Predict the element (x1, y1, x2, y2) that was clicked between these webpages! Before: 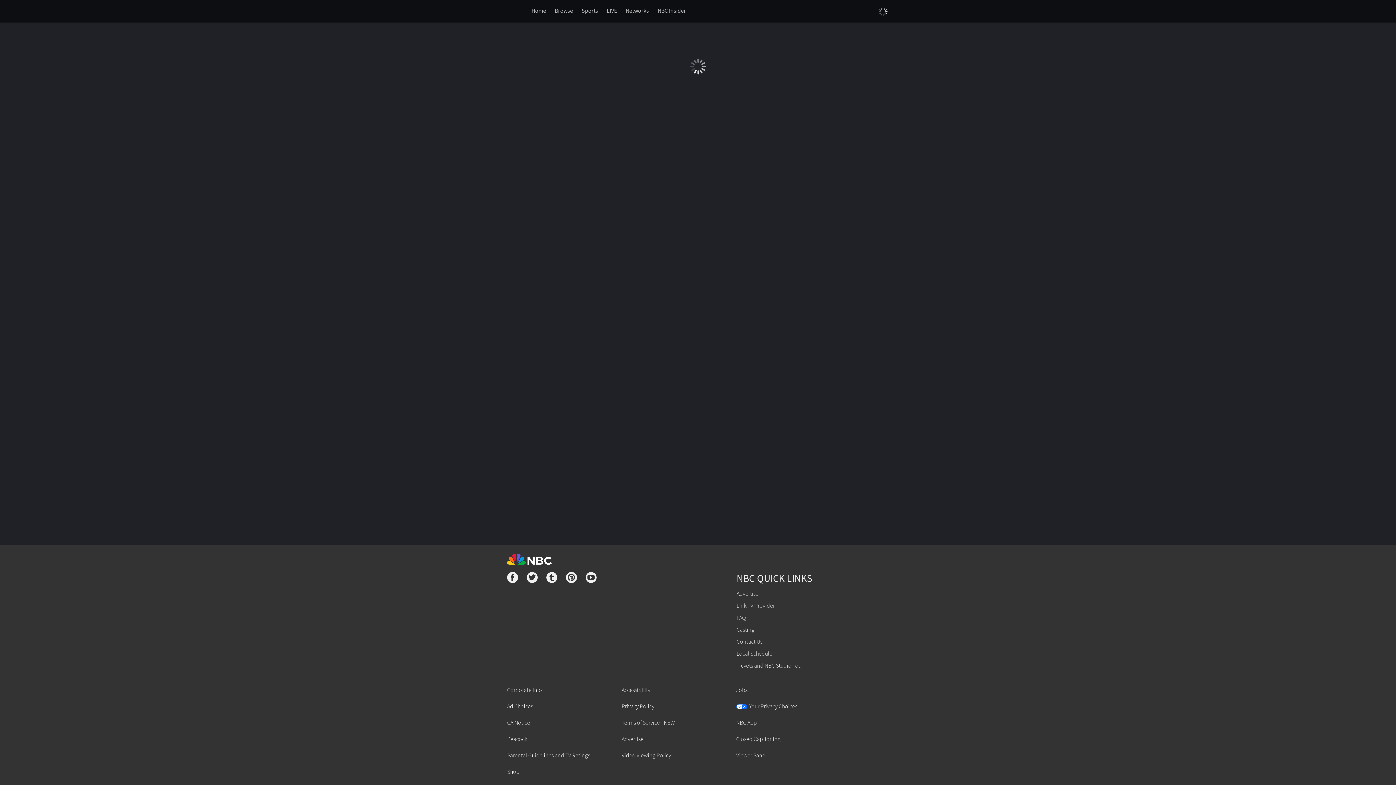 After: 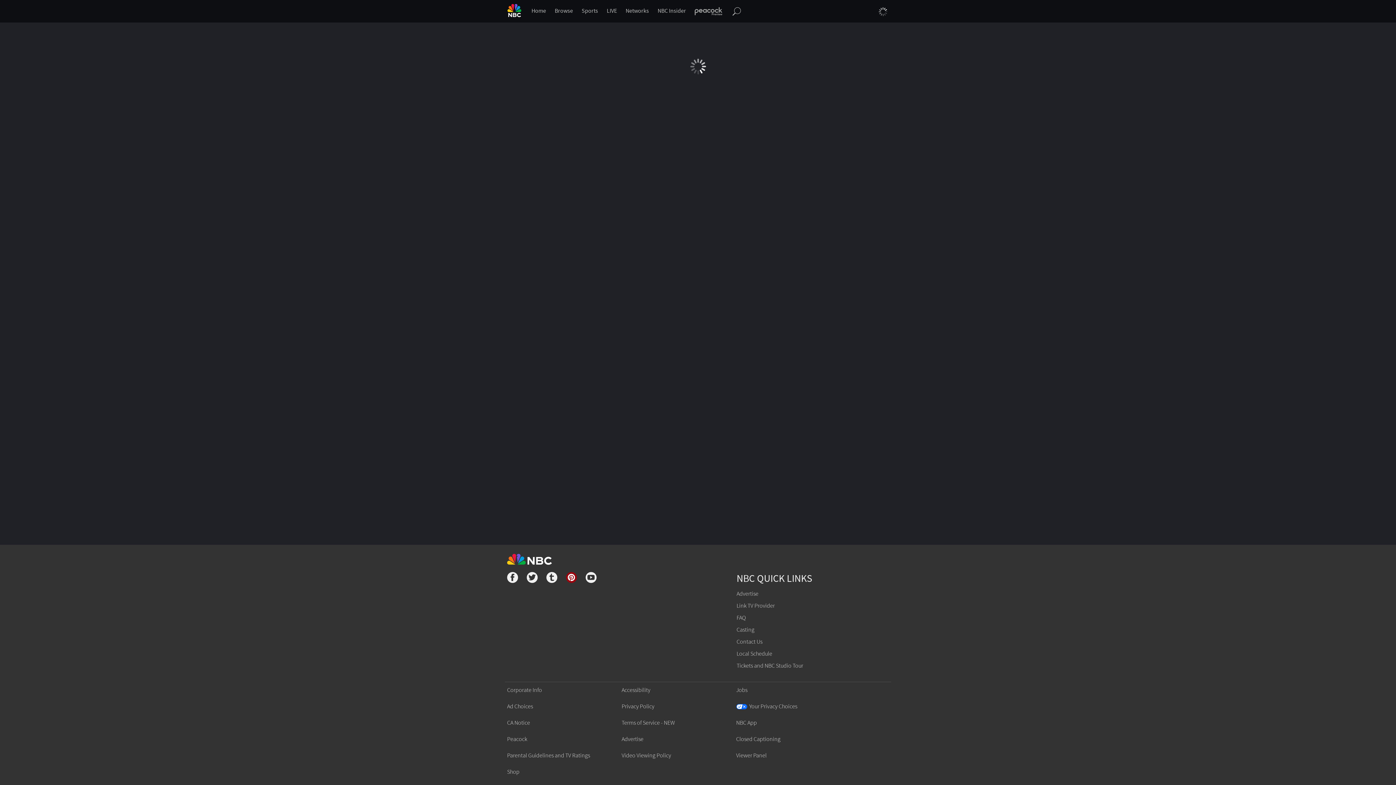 Action: bbox: (566, 572, 577, 585)